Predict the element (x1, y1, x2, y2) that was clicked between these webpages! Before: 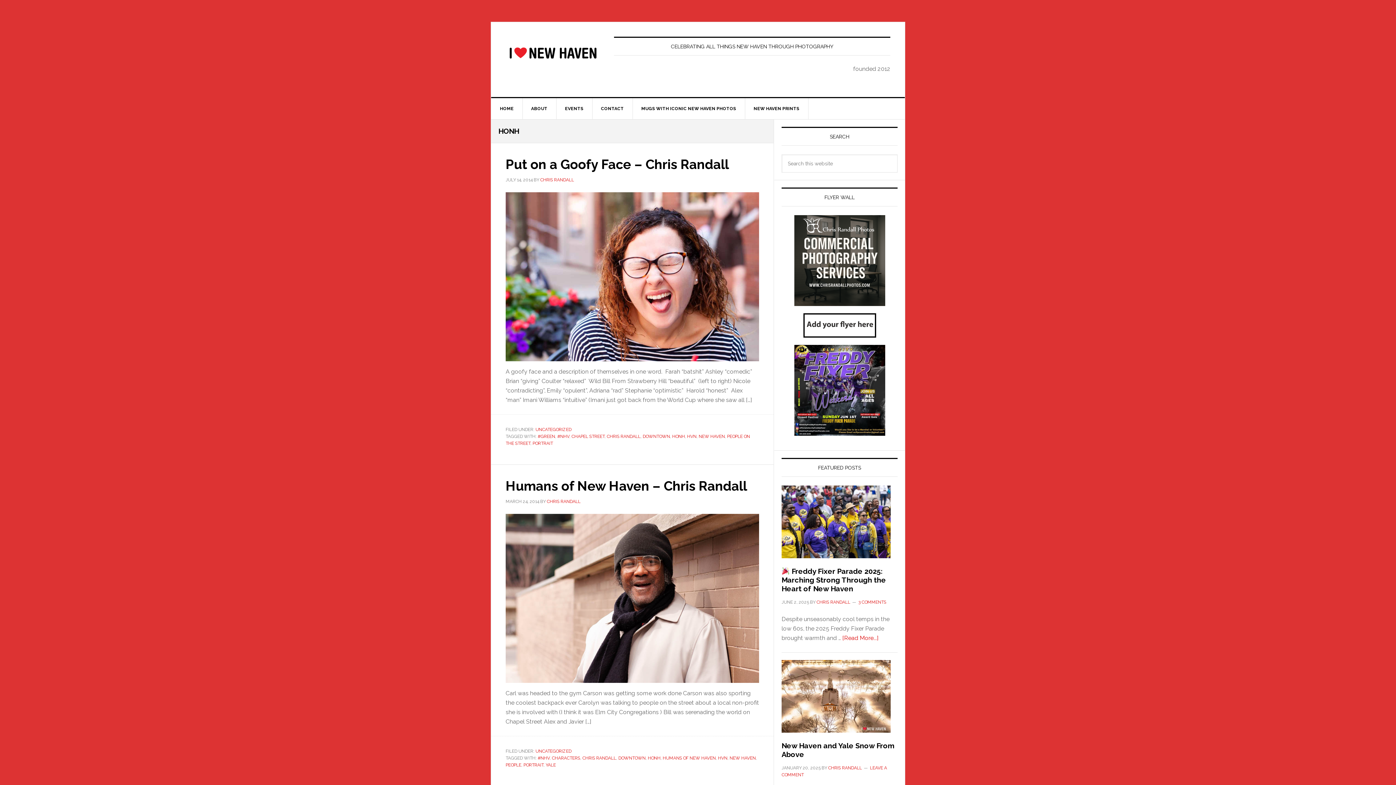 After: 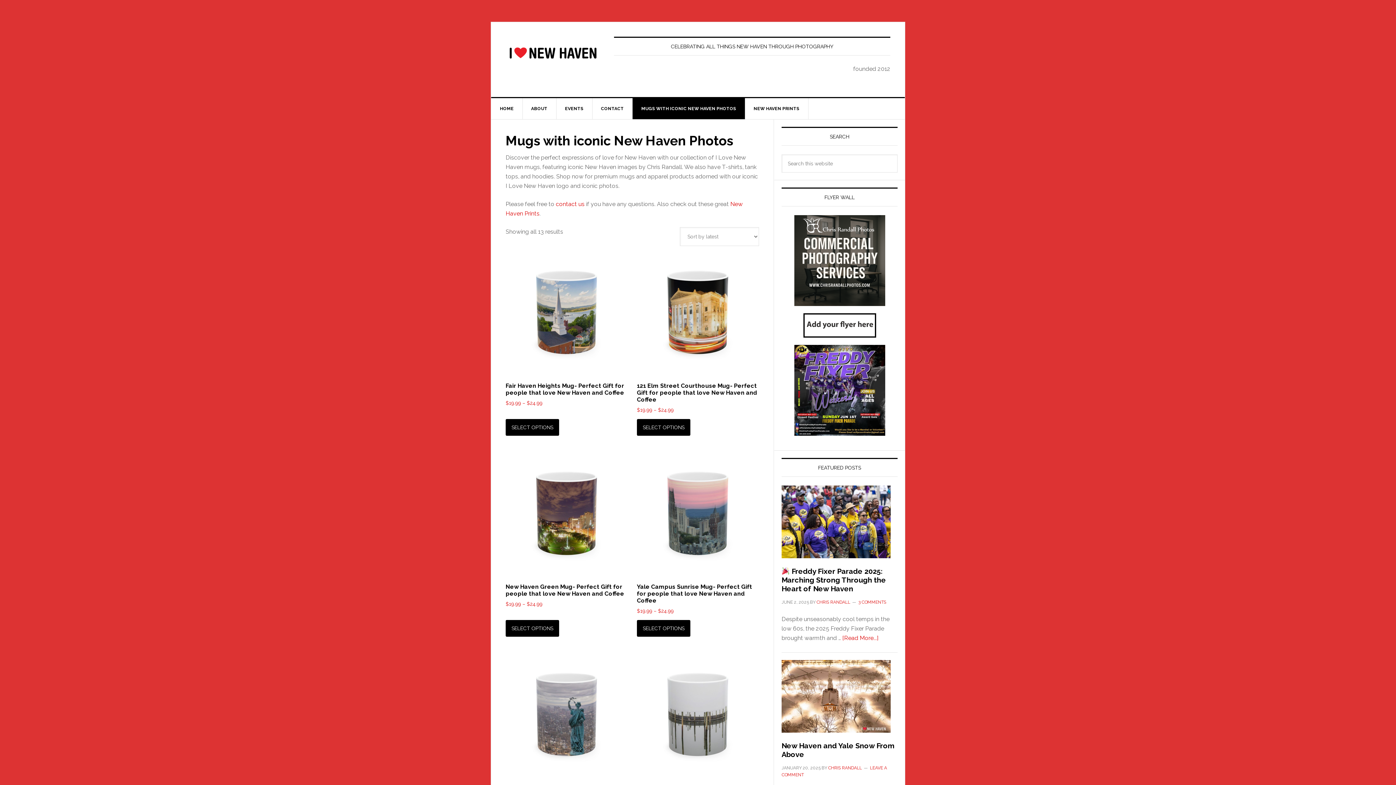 Action: label: MUGS WITH ICONIC NEW HAVEN PHOTOS bbox: (632, 98, 745, 119)